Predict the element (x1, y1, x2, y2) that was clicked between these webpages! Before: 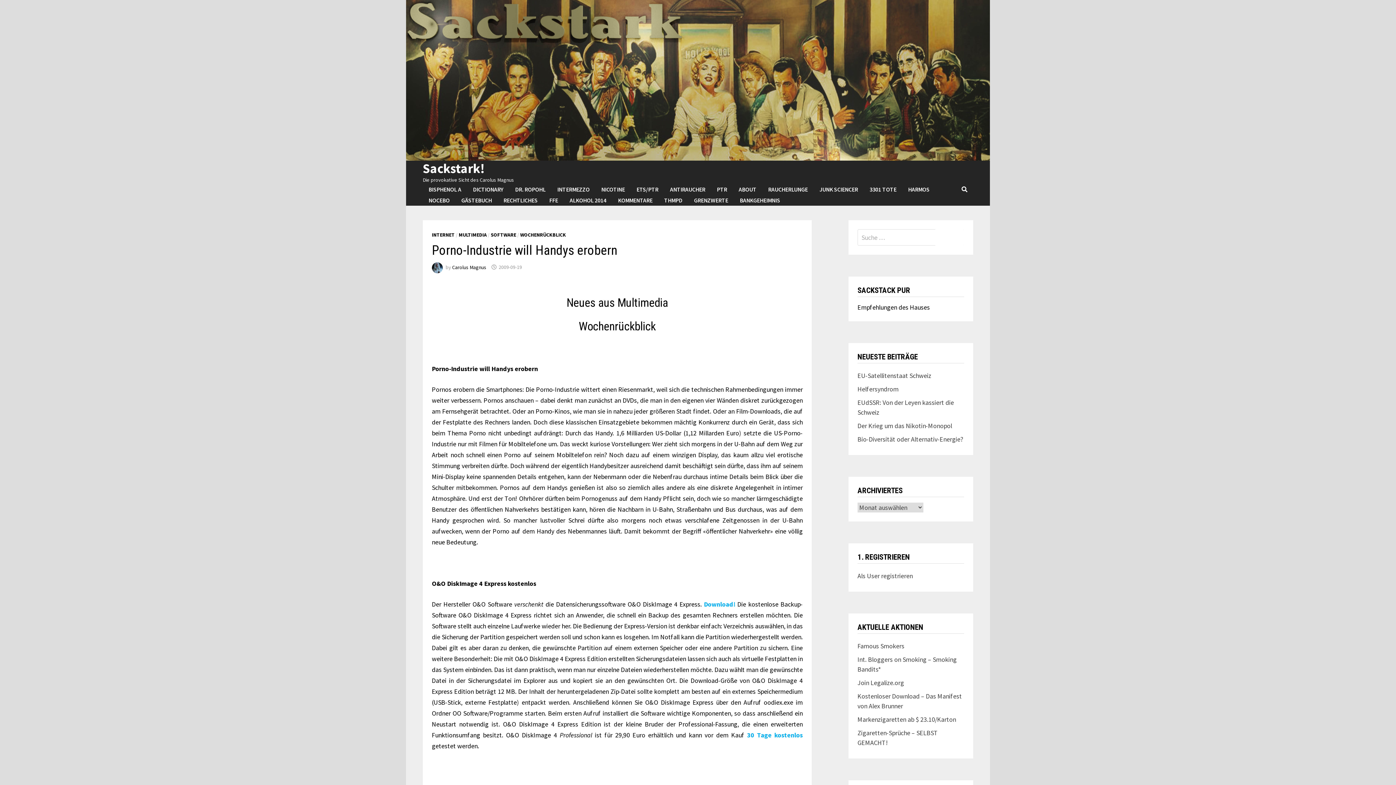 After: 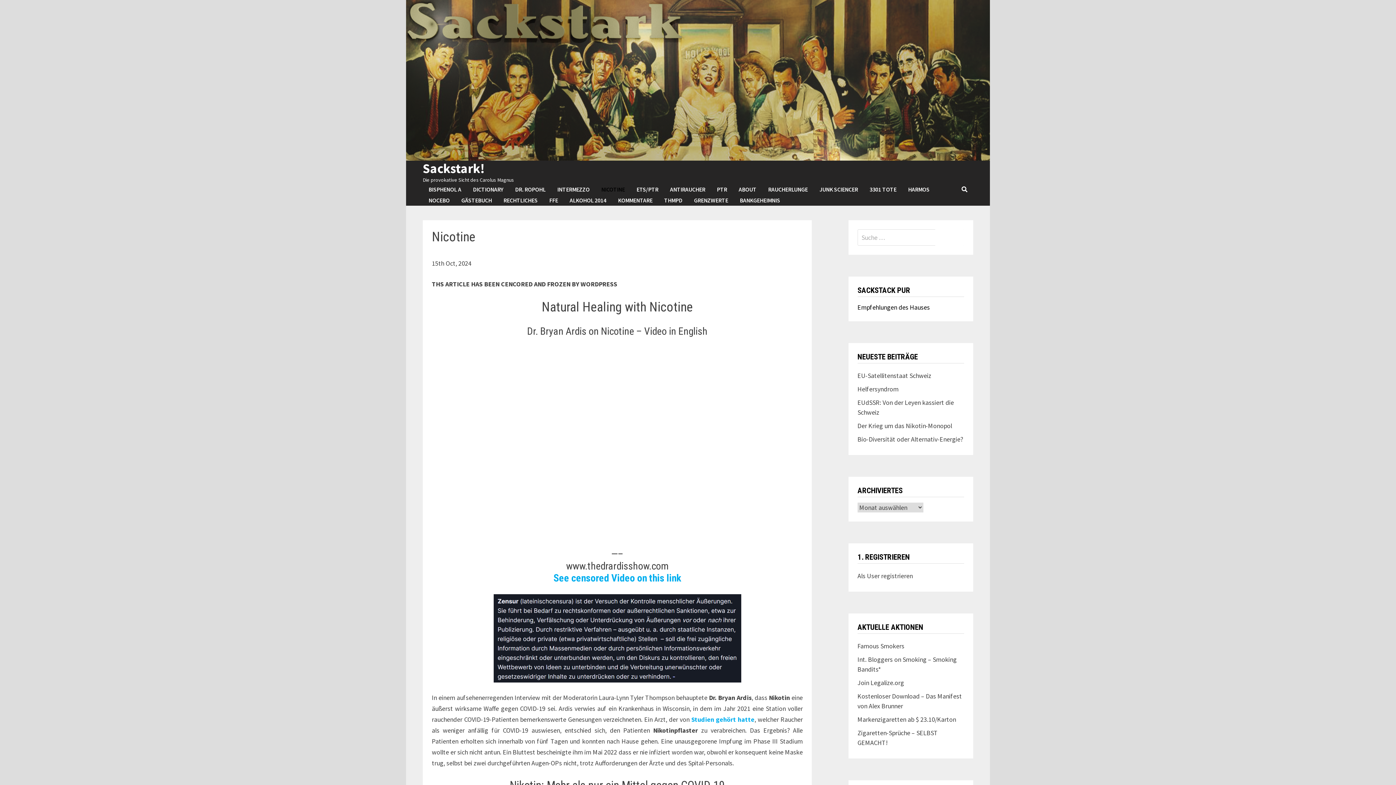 Action: bbox: (595, 183, 630, 194) label: NICOTINE